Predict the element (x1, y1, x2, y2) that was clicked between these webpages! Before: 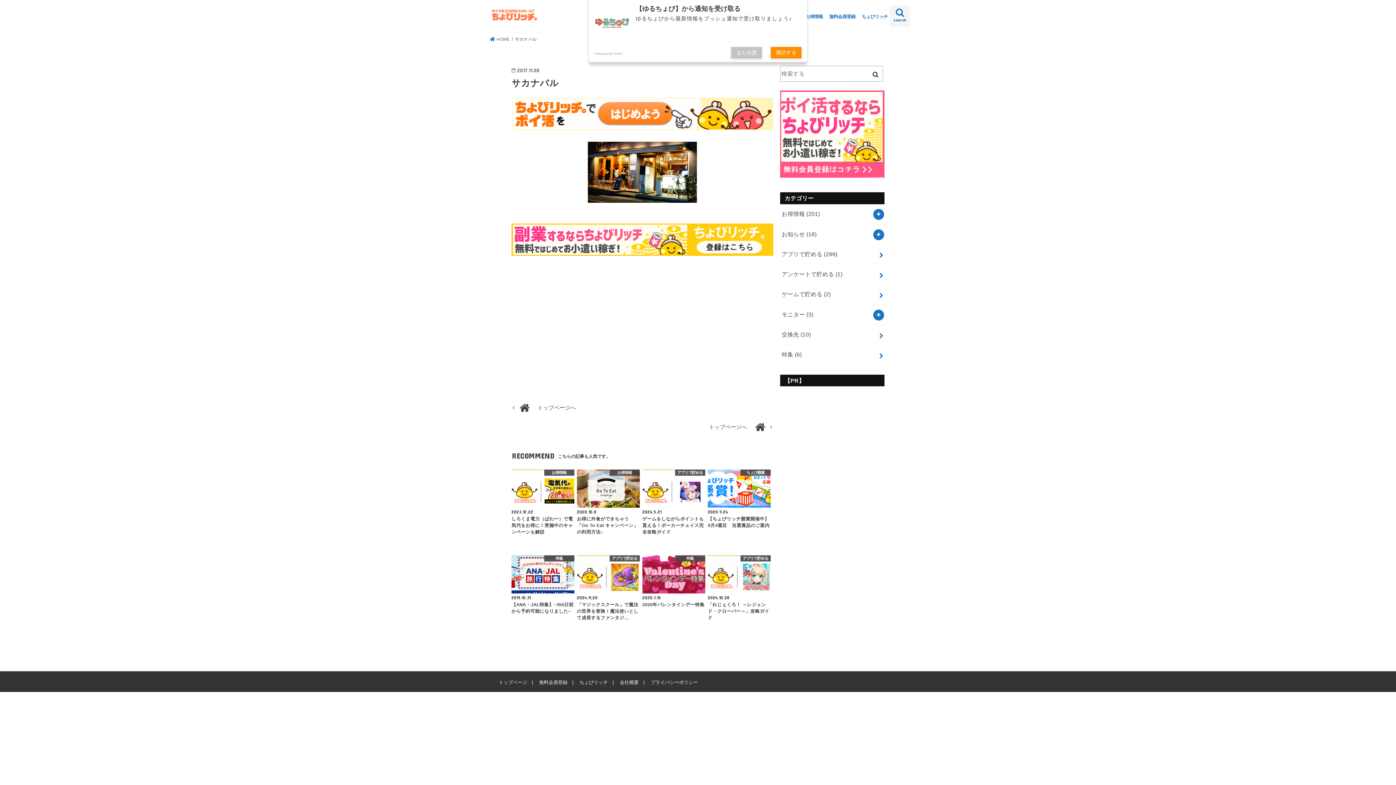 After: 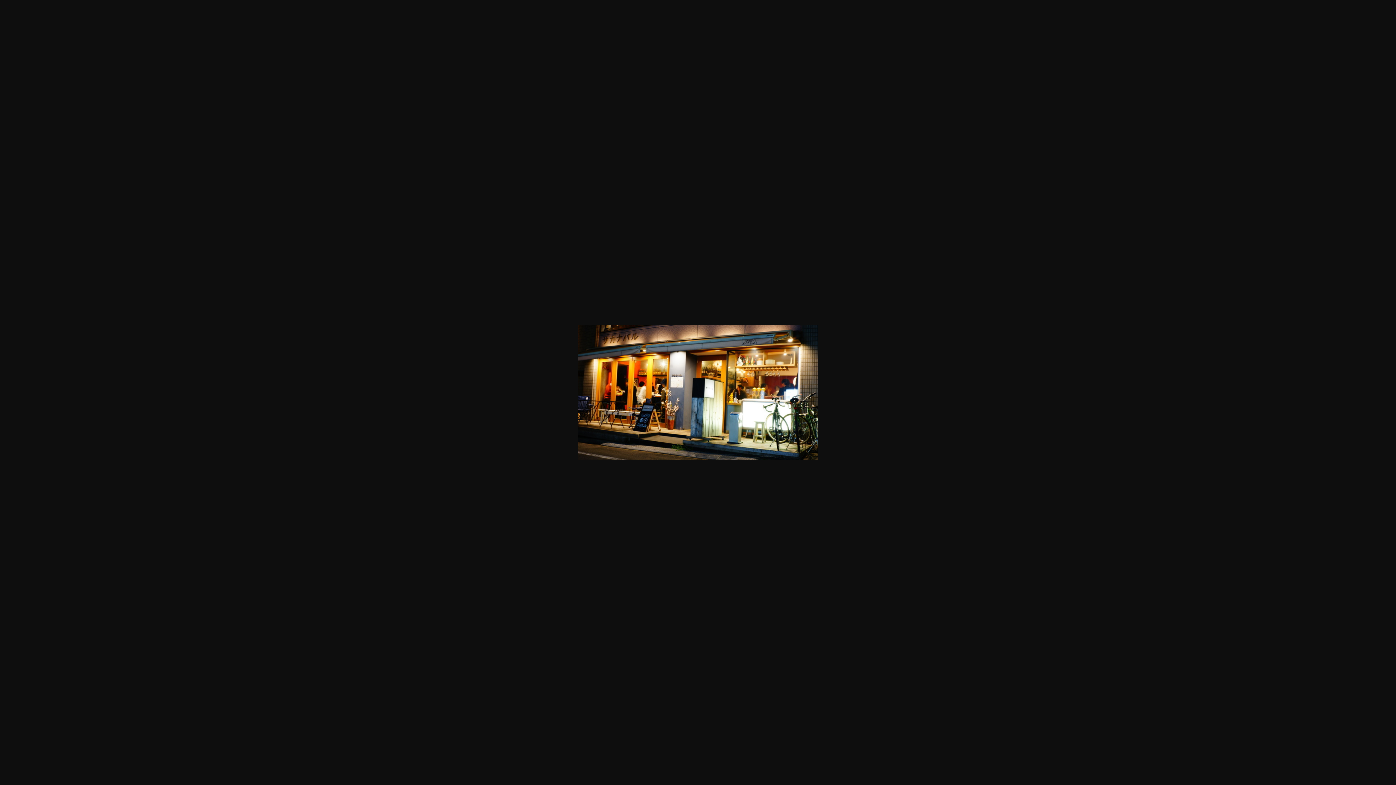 Action: bbox: (511, 141, 773, 202)